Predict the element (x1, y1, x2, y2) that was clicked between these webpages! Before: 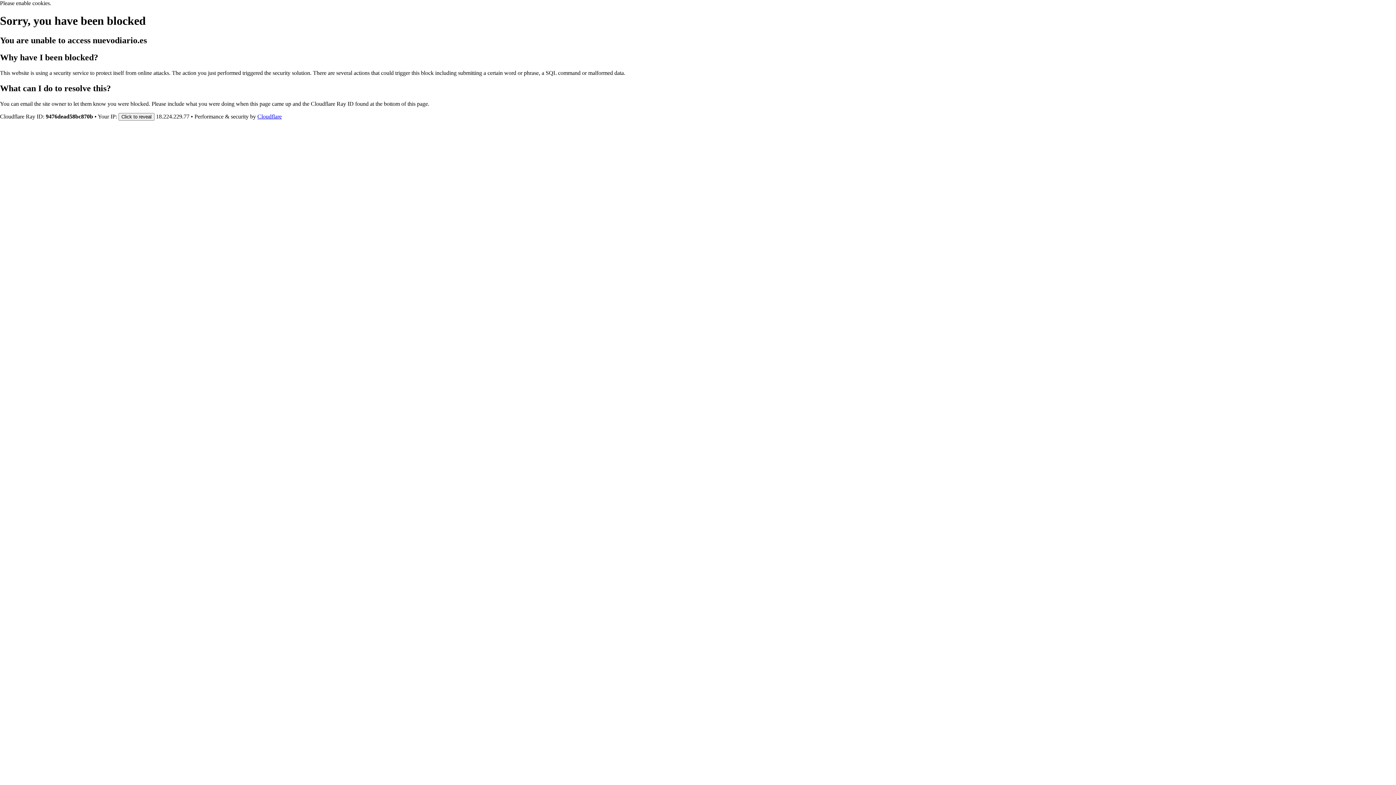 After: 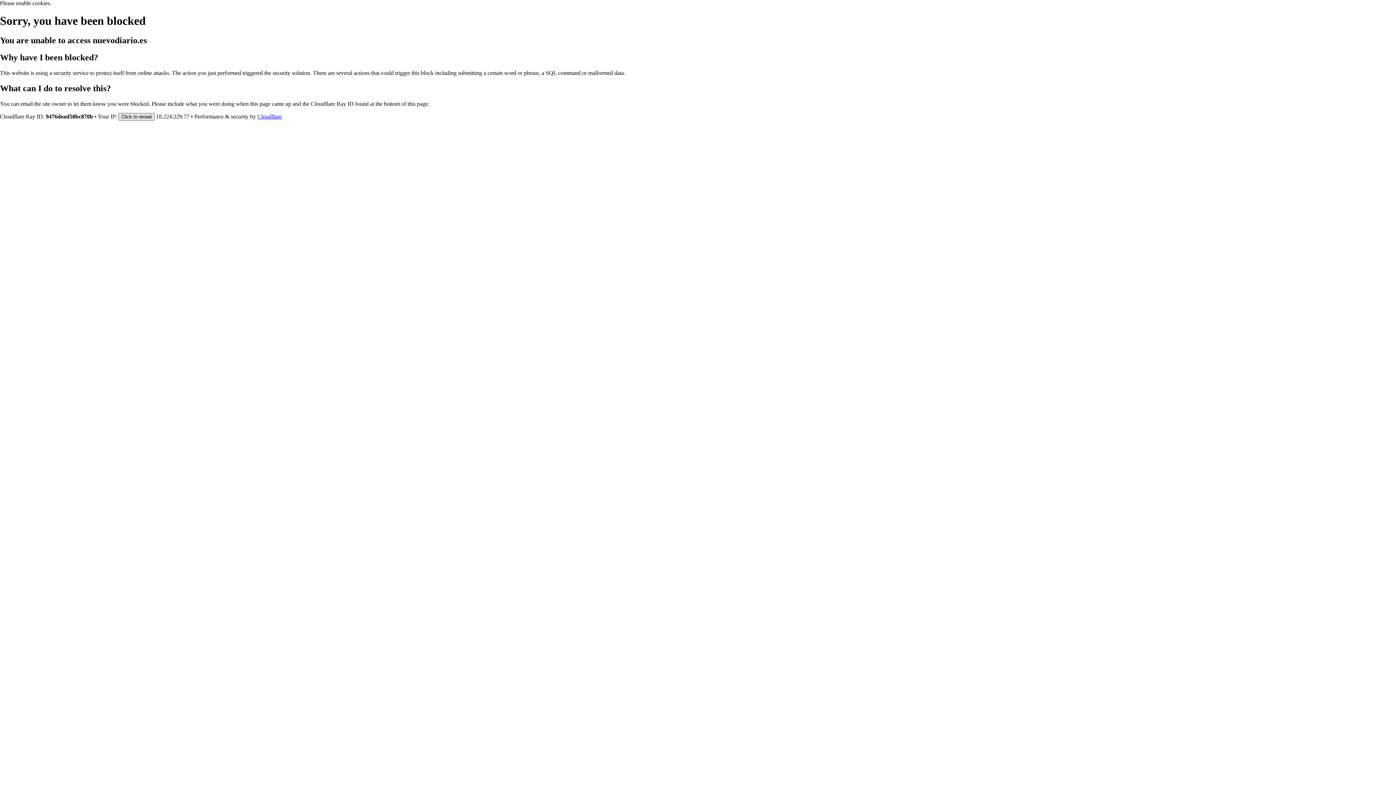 Action: label: Click to reveal bbox: (118, 112, 154, 120)